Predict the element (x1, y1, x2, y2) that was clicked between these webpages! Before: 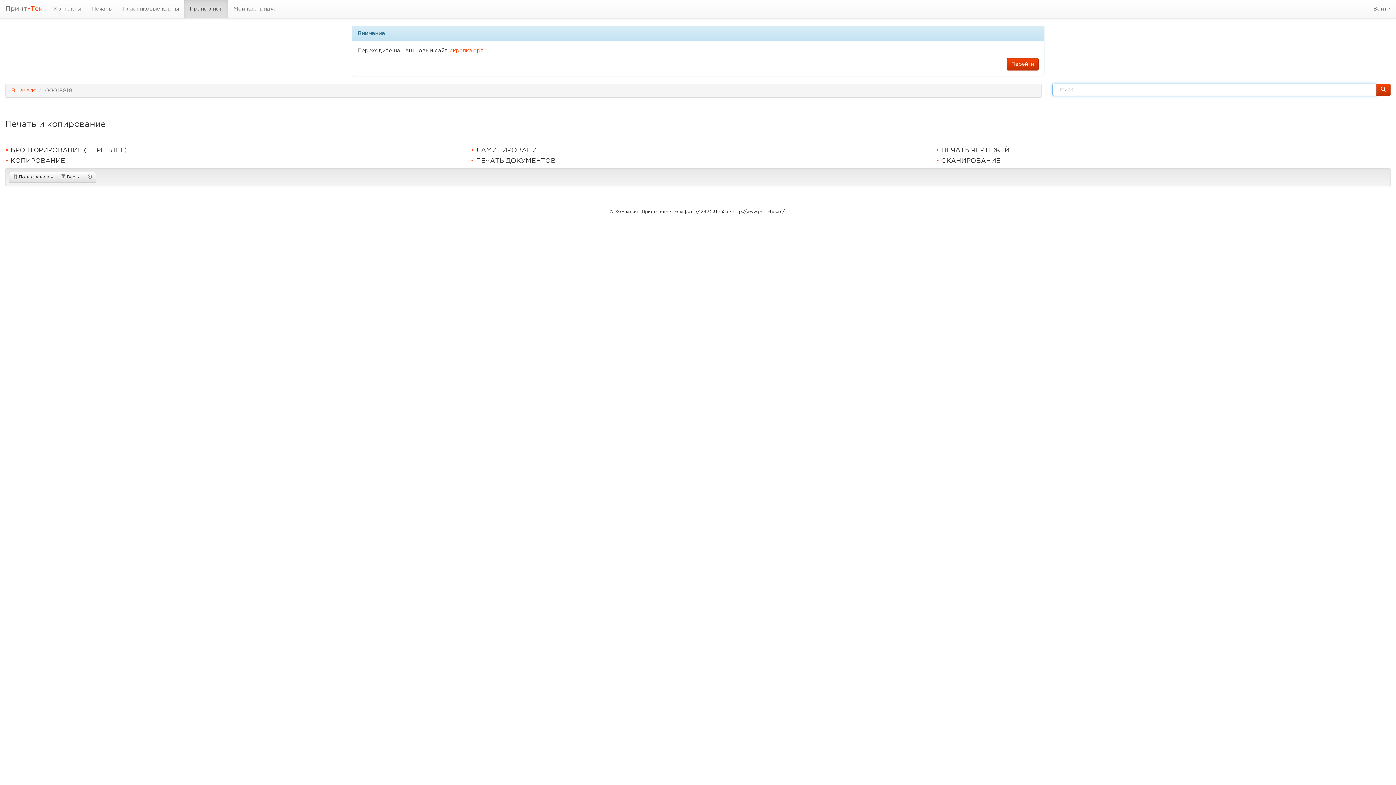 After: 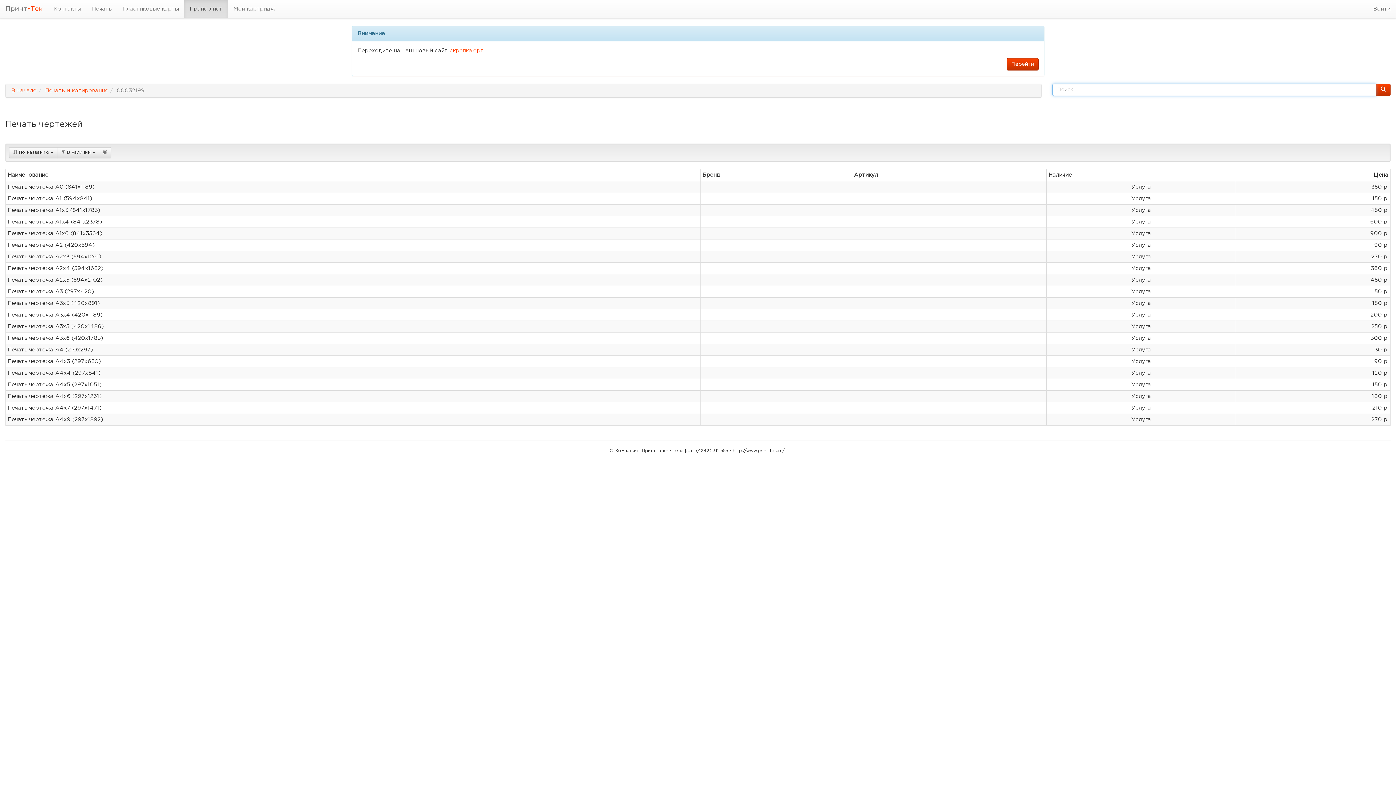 Action: bbox: (941, 147, 1009, 153) label: ПЕЧАТЬ ЧЕРТЕЖЕЙ